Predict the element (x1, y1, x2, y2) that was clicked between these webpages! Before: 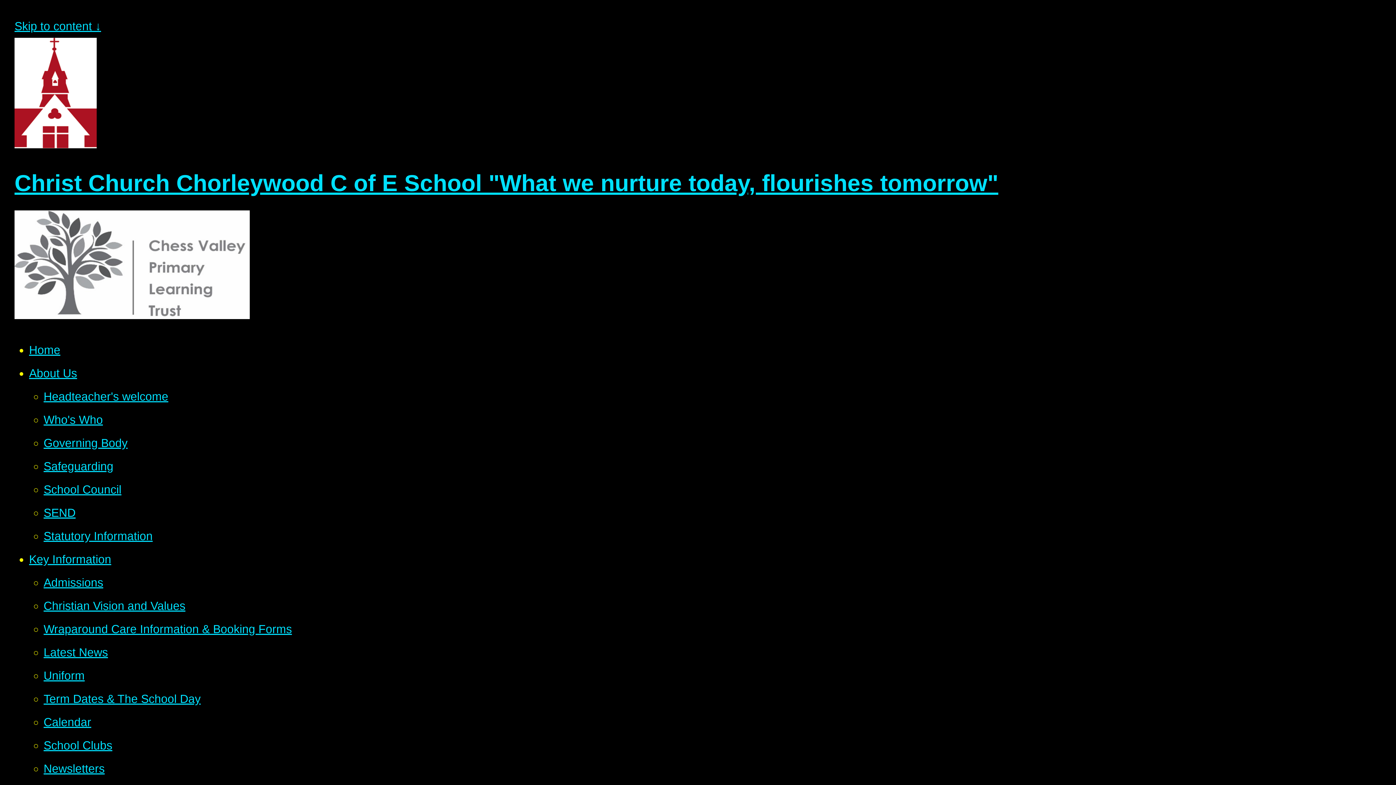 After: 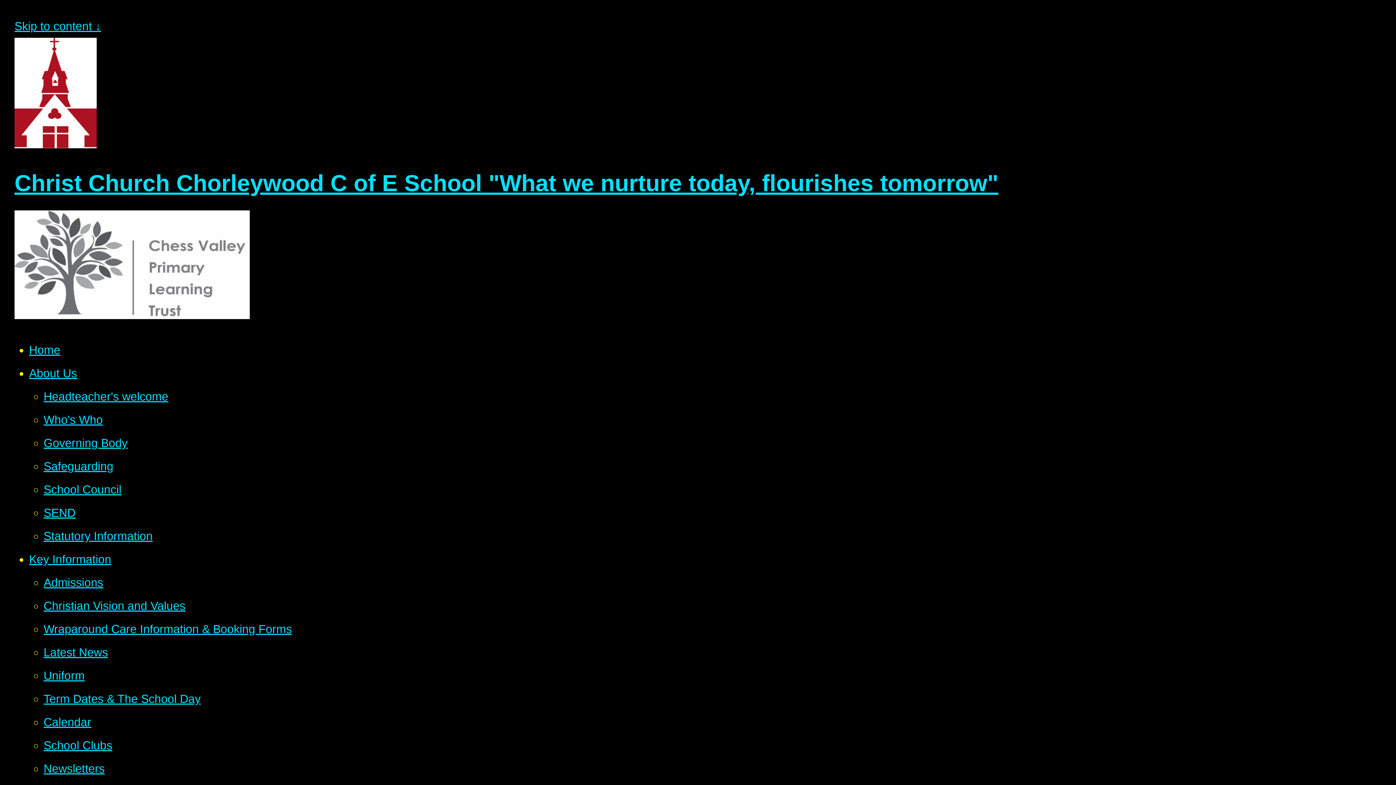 Action: label: Governing Body bbox: (43, 436, 127, 449)